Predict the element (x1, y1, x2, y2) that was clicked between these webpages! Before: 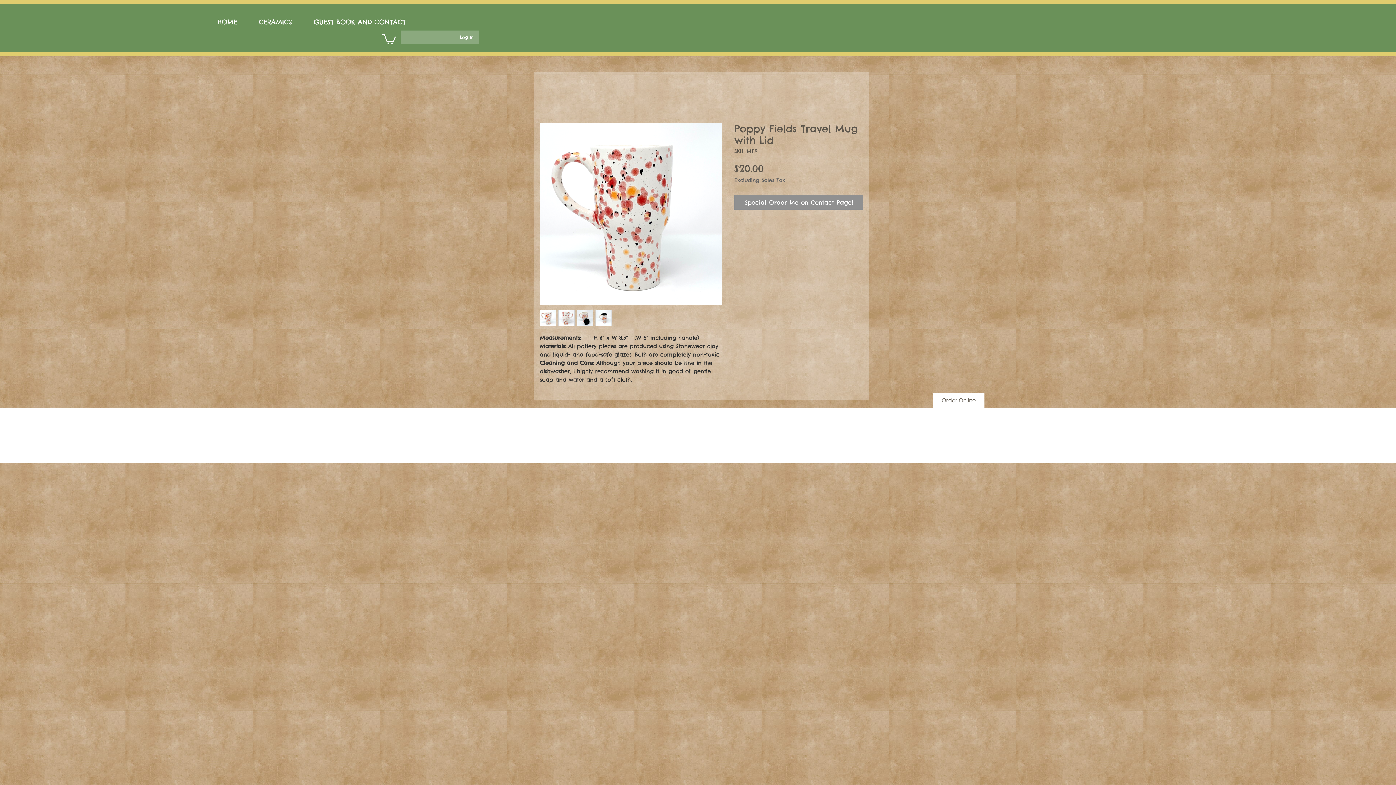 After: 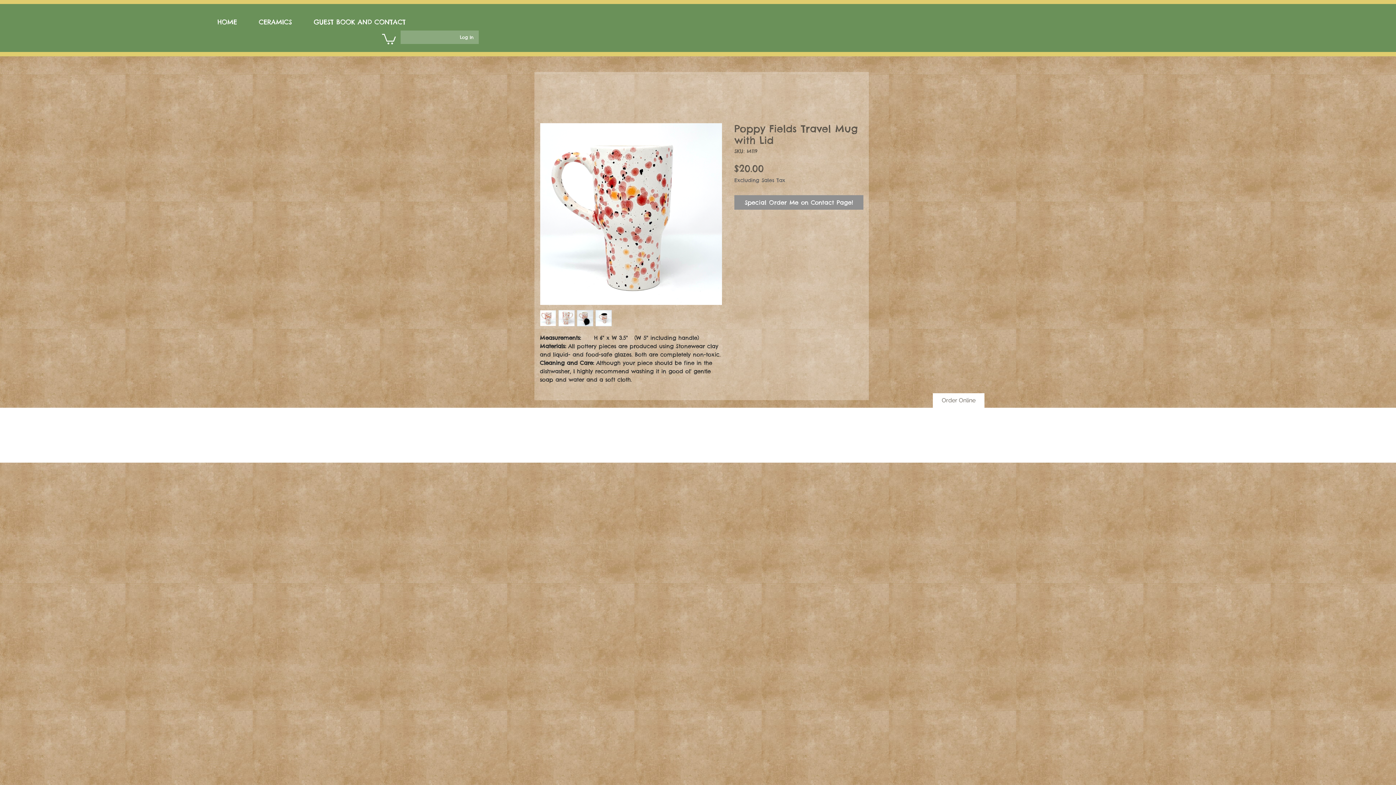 Action: bbox: (540, 310, 556, 326)